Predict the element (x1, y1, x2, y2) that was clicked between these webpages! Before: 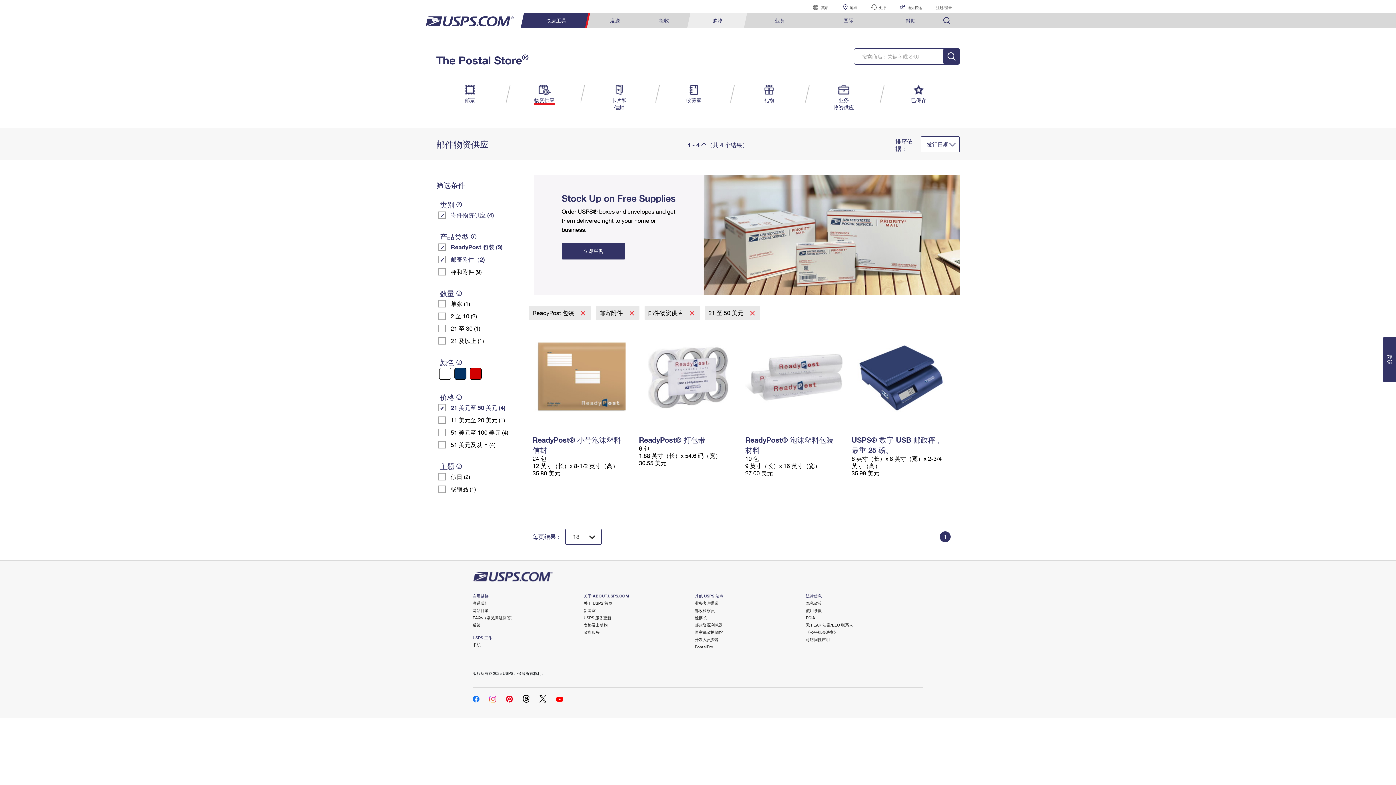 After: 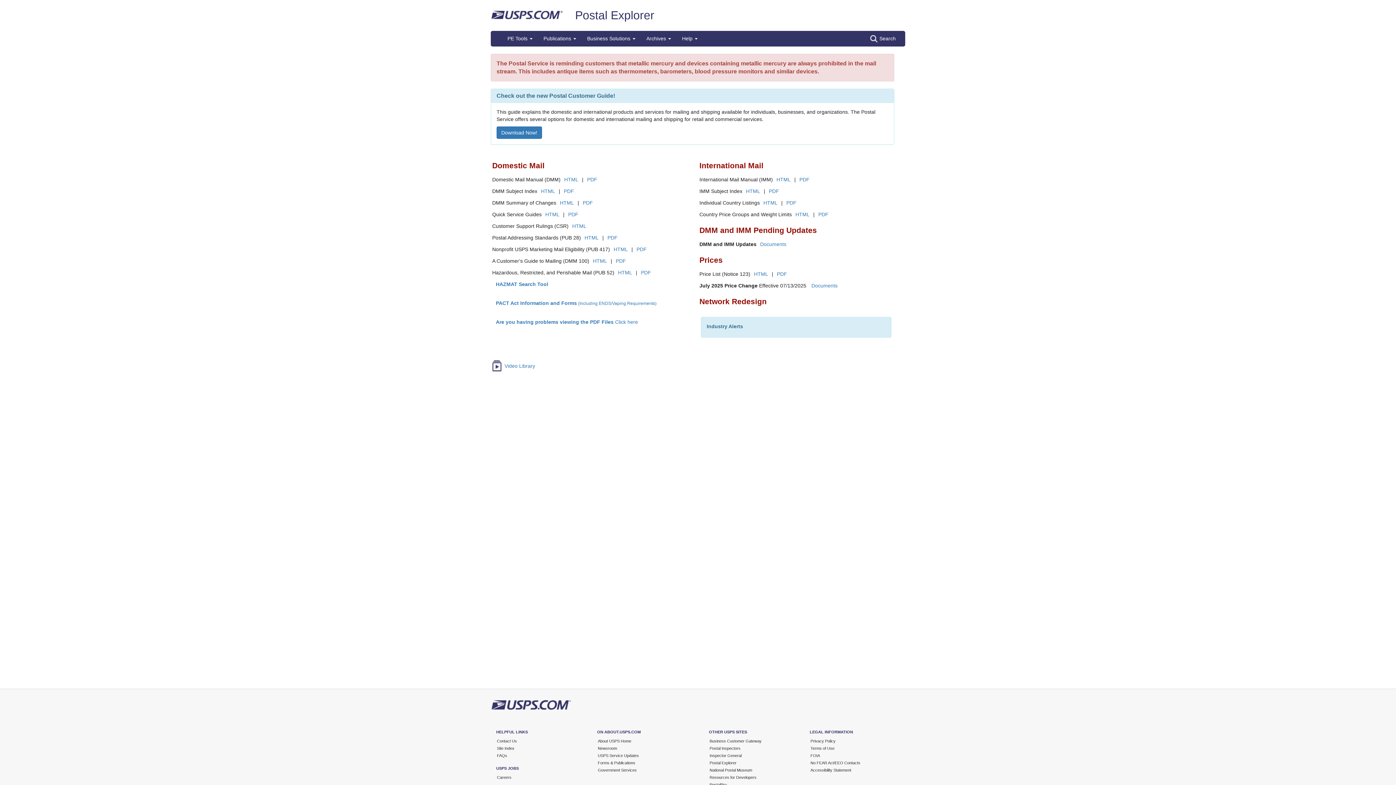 Action: bbox: (694, 622, 722, 627) label: 邮政资源浏览器